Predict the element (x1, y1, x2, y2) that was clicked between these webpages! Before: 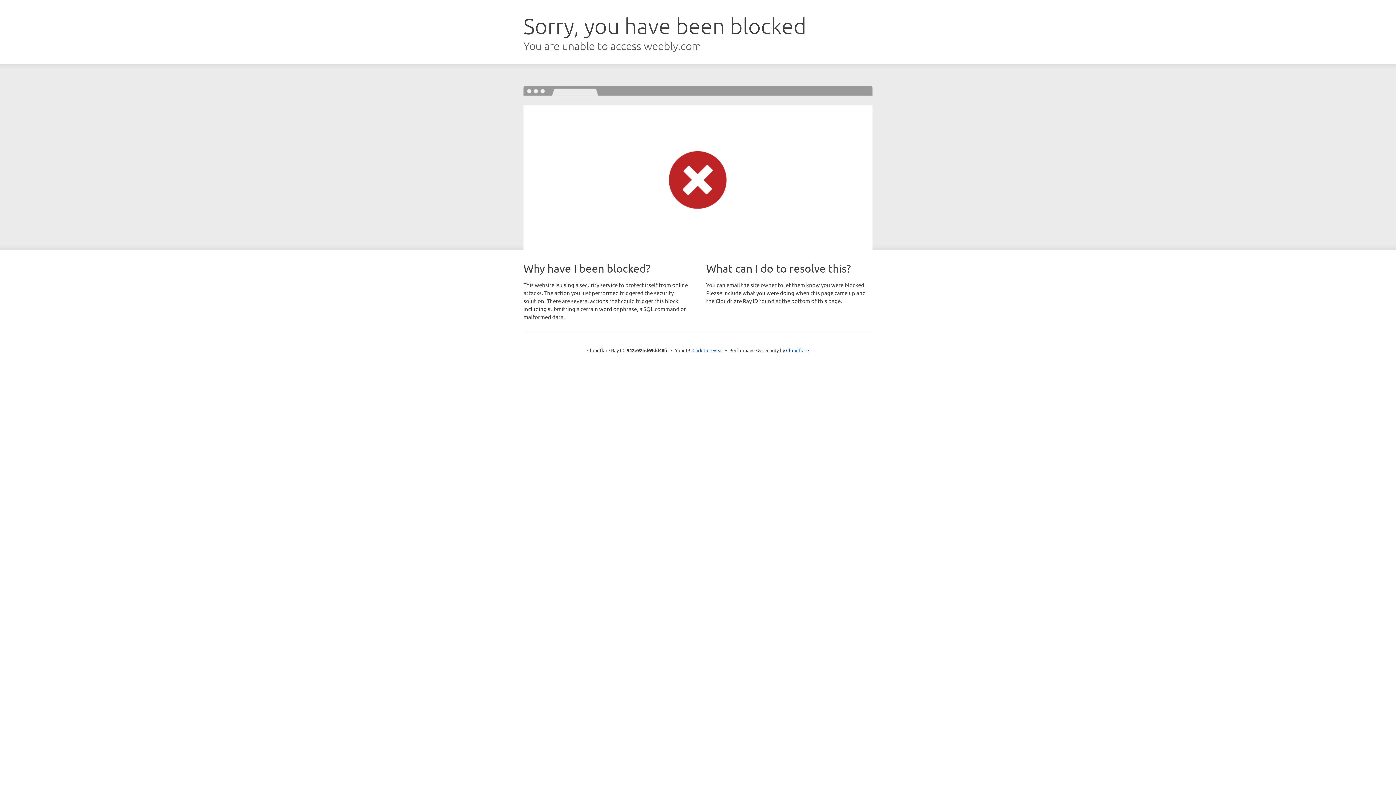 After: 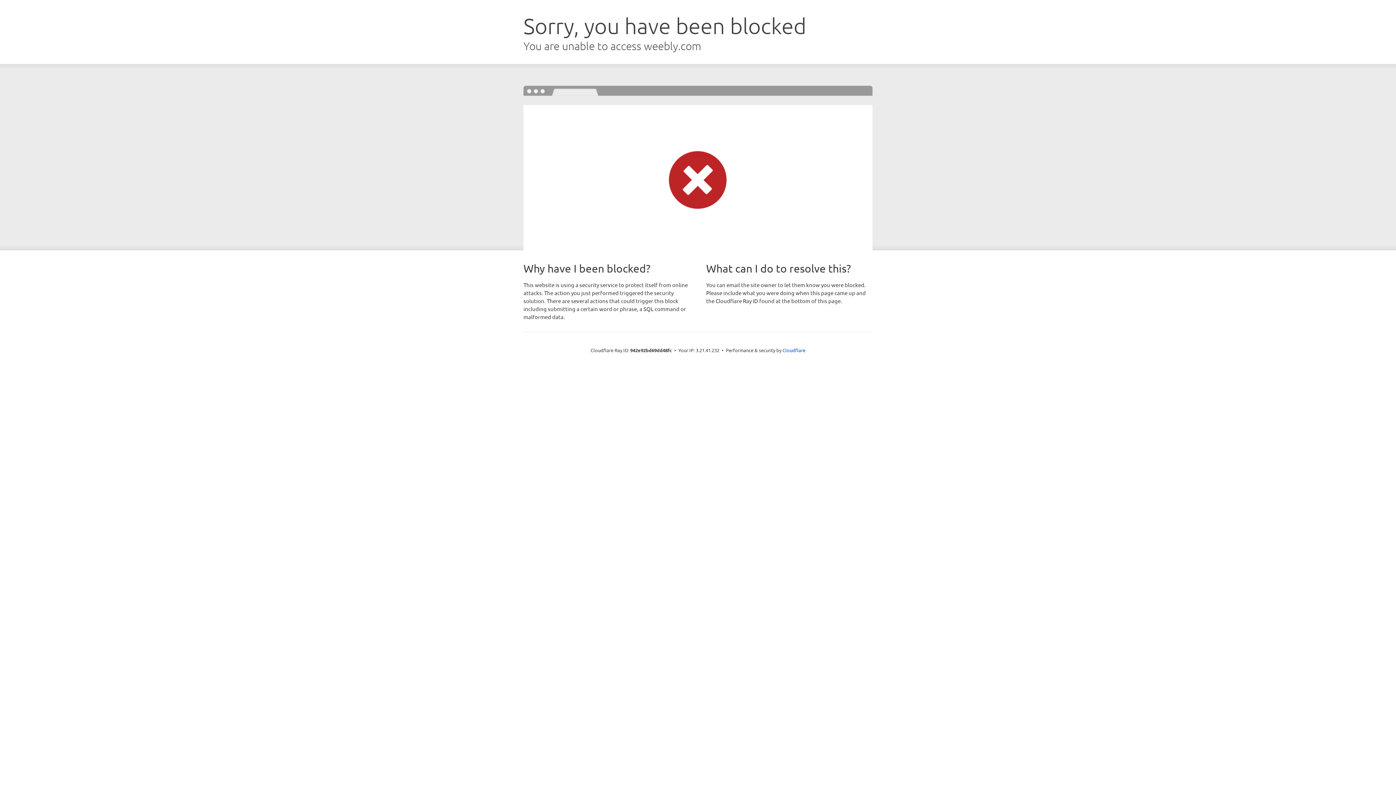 Action: bbox: (692, 346, 723, 353) label: Click to reveal